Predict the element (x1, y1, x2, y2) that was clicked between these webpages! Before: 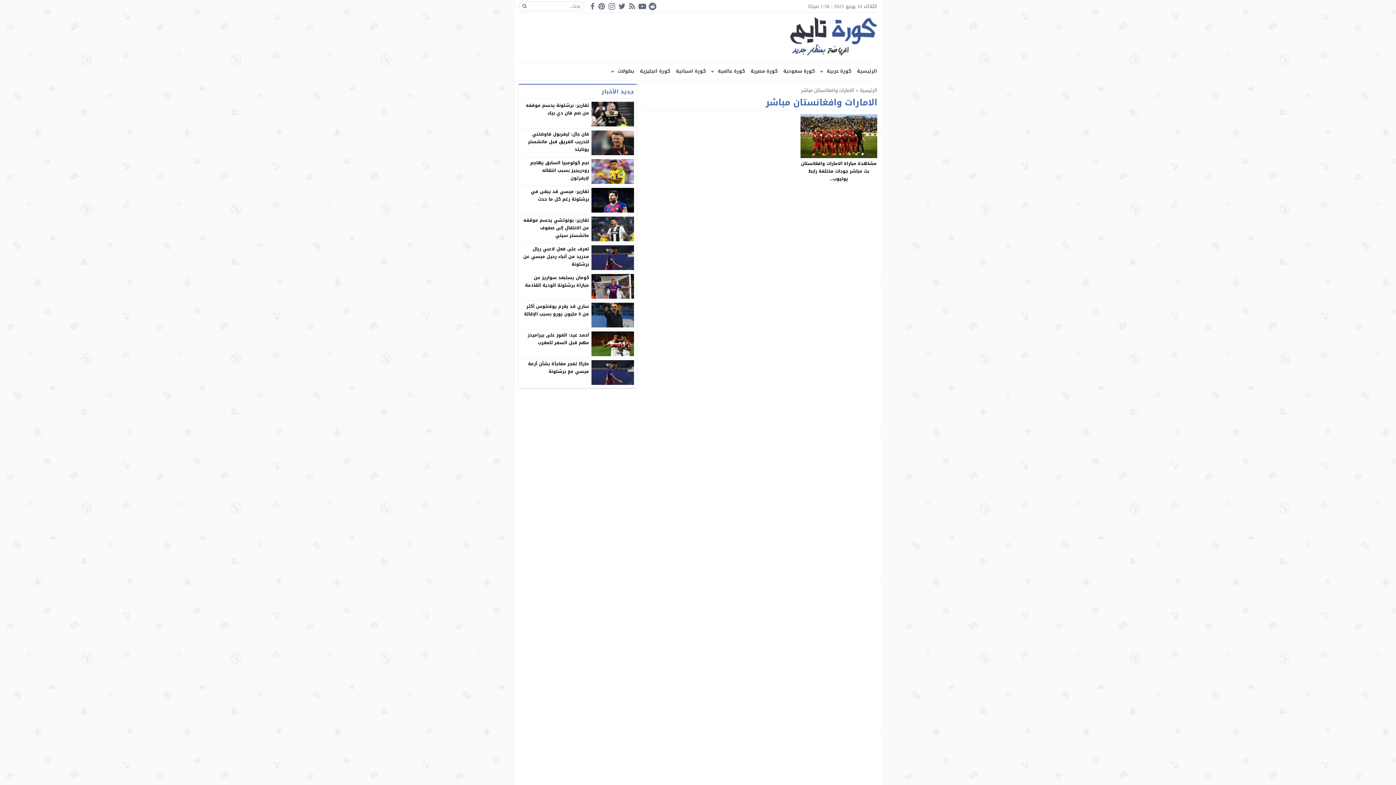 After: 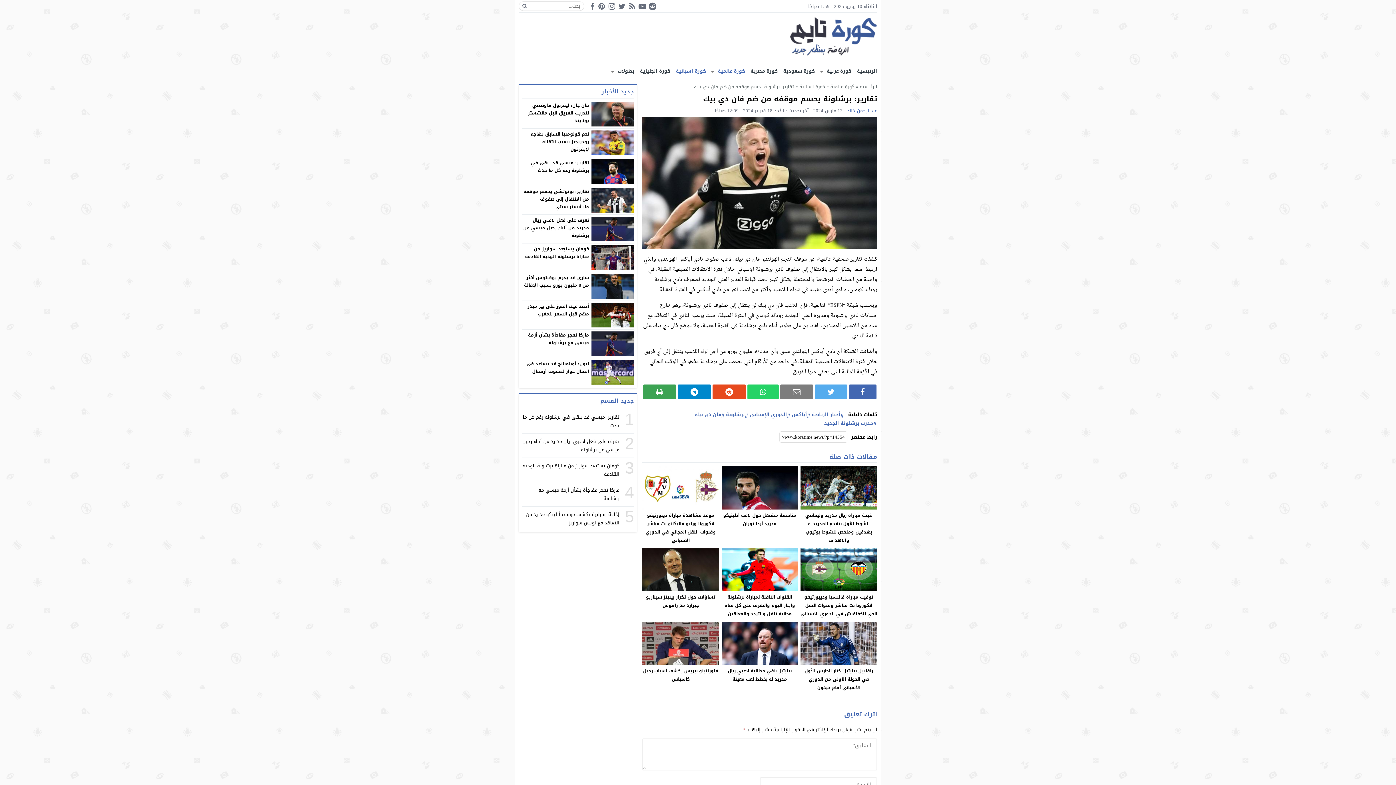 Action: label: تقارير: برشلونة يحسم موقفه من ضم فان دي بيك bbox: (526, 101, 589, 117)